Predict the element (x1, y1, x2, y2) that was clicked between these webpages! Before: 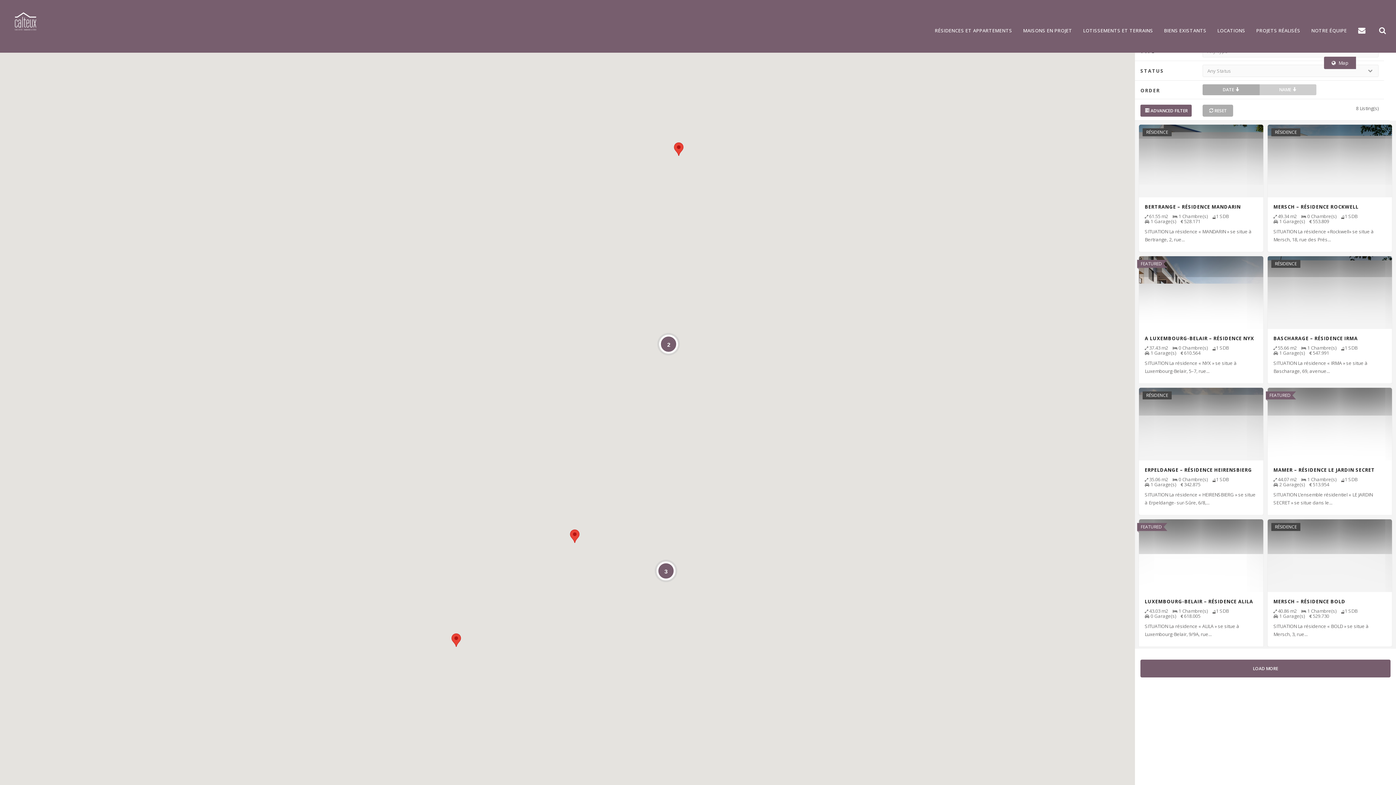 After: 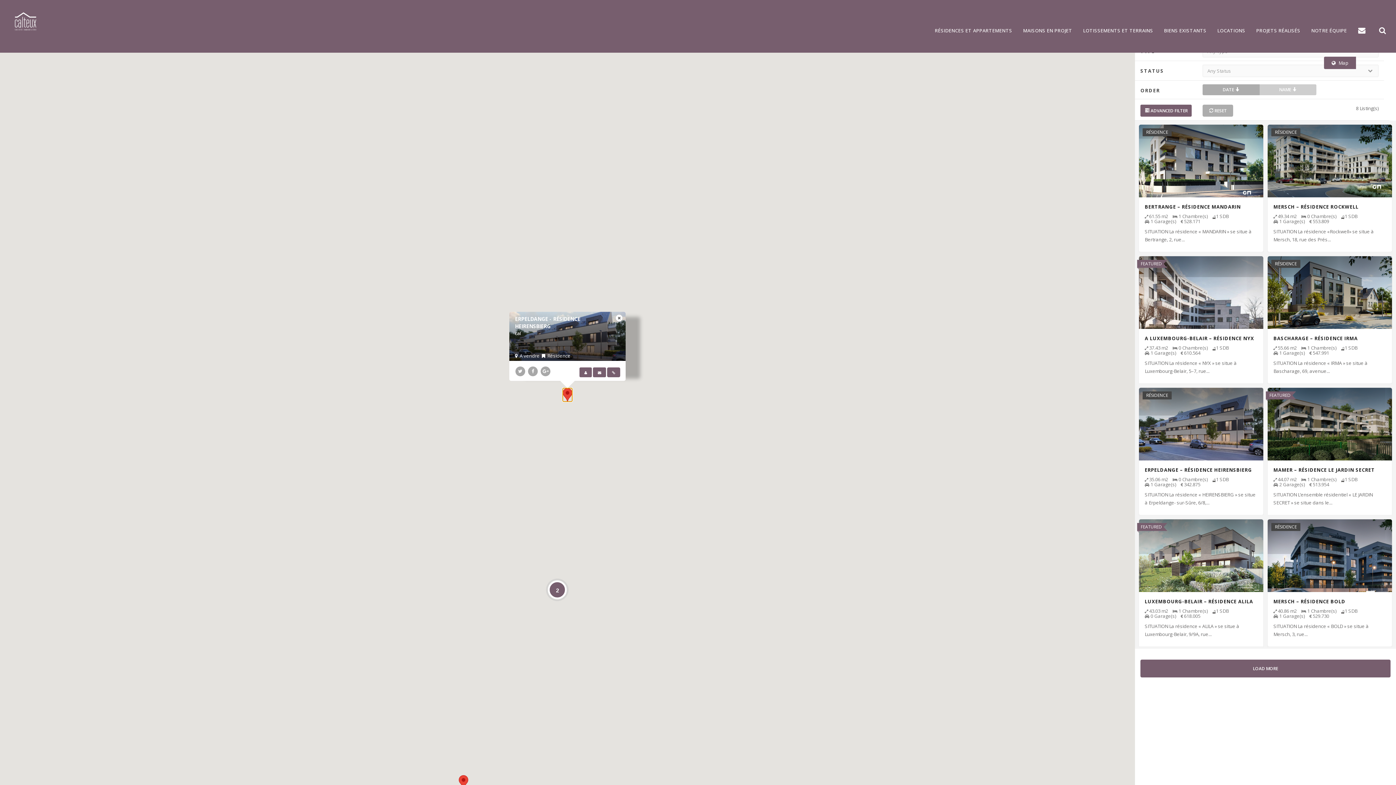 Action: bbox: (674, 142, 683, 156)